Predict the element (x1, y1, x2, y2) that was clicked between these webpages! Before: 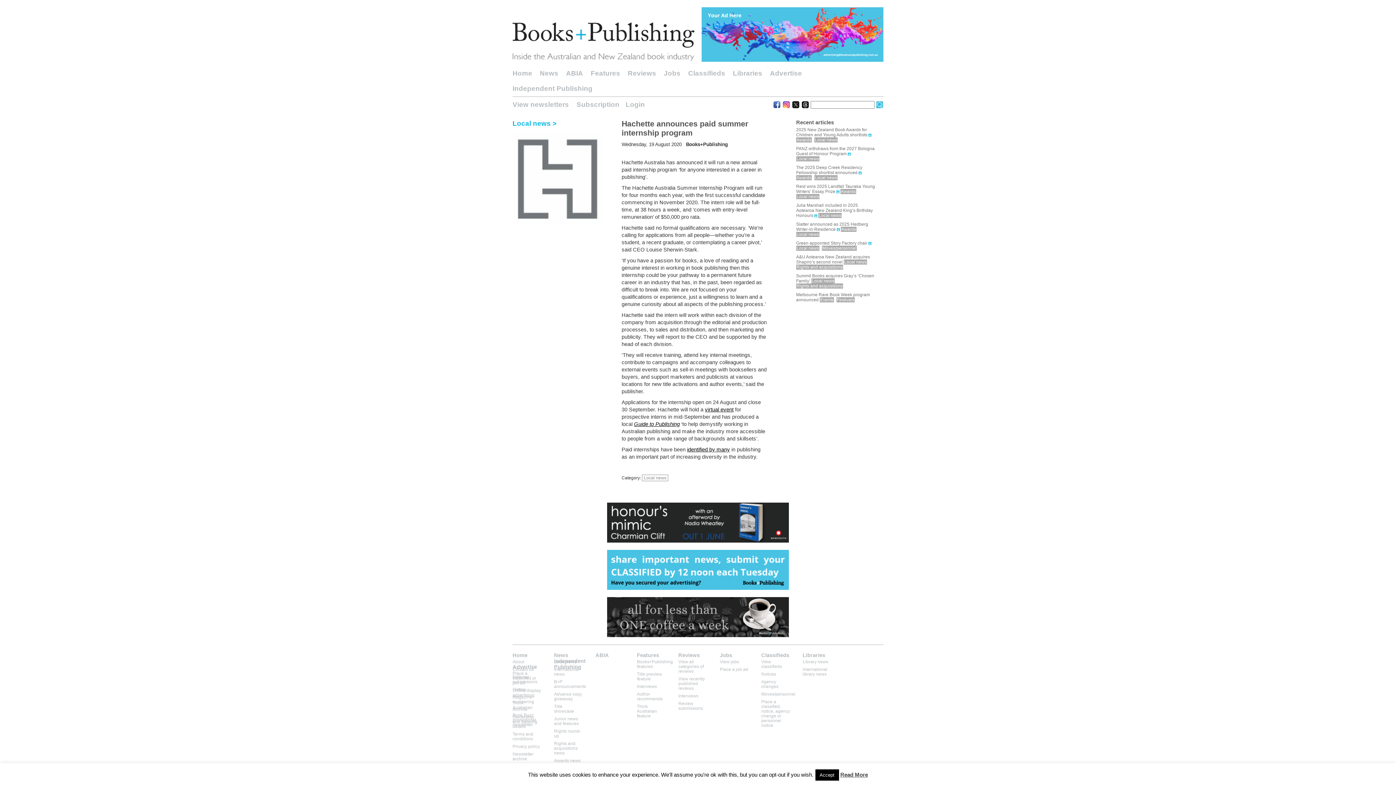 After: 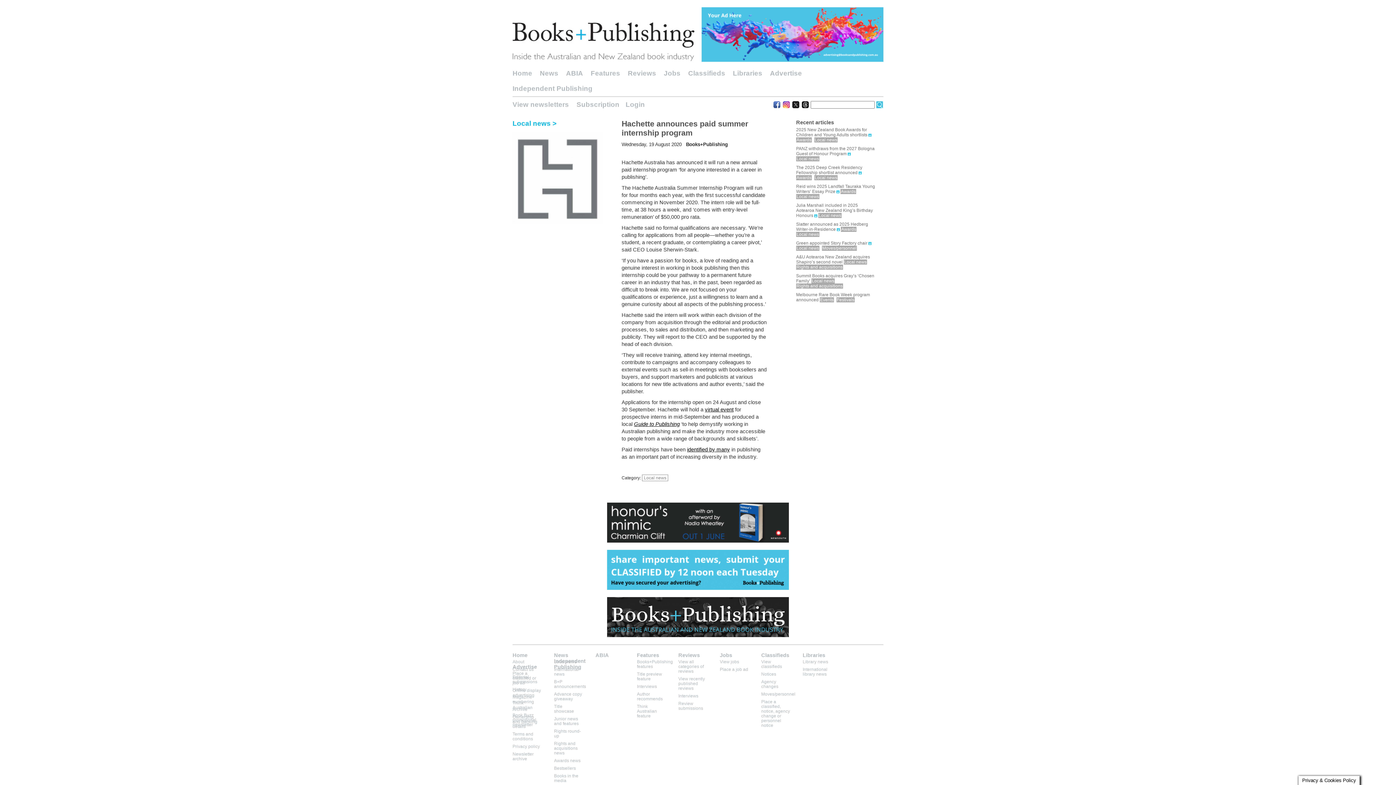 Action: bbox: (815, 769, 839, 781) label: Accept